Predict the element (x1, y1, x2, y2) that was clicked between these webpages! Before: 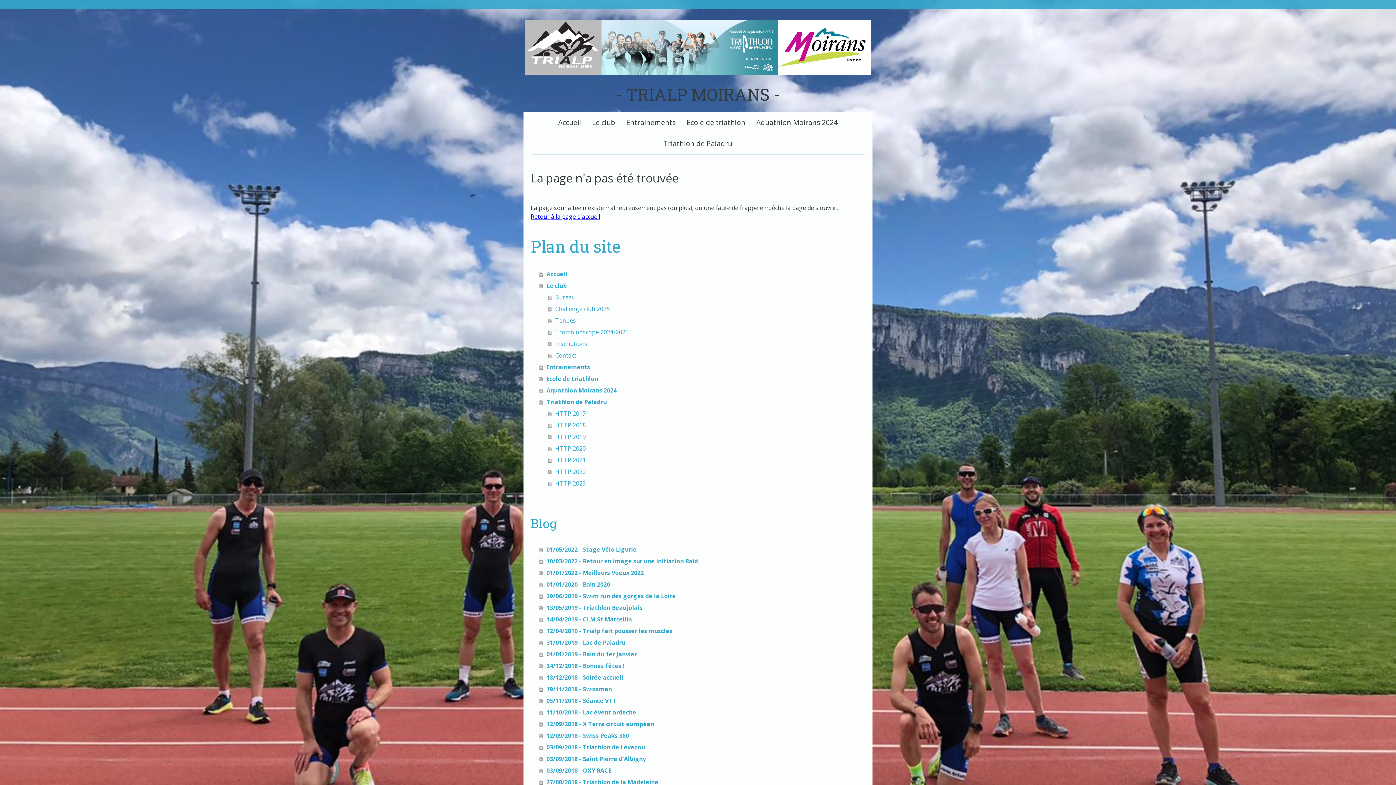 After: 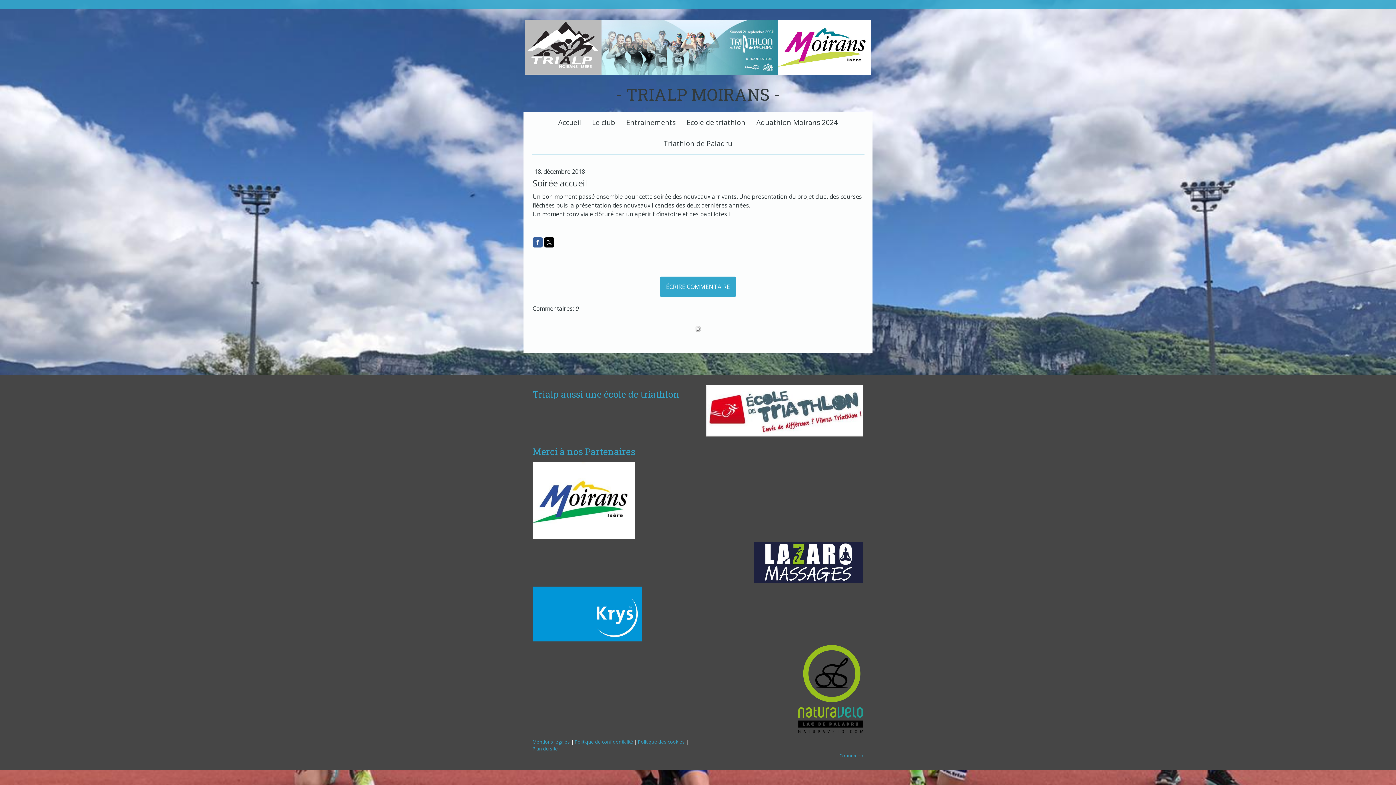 Action: label: 18/12/2018 - Soirée accueil bbox: (539, 672, 865, 683)